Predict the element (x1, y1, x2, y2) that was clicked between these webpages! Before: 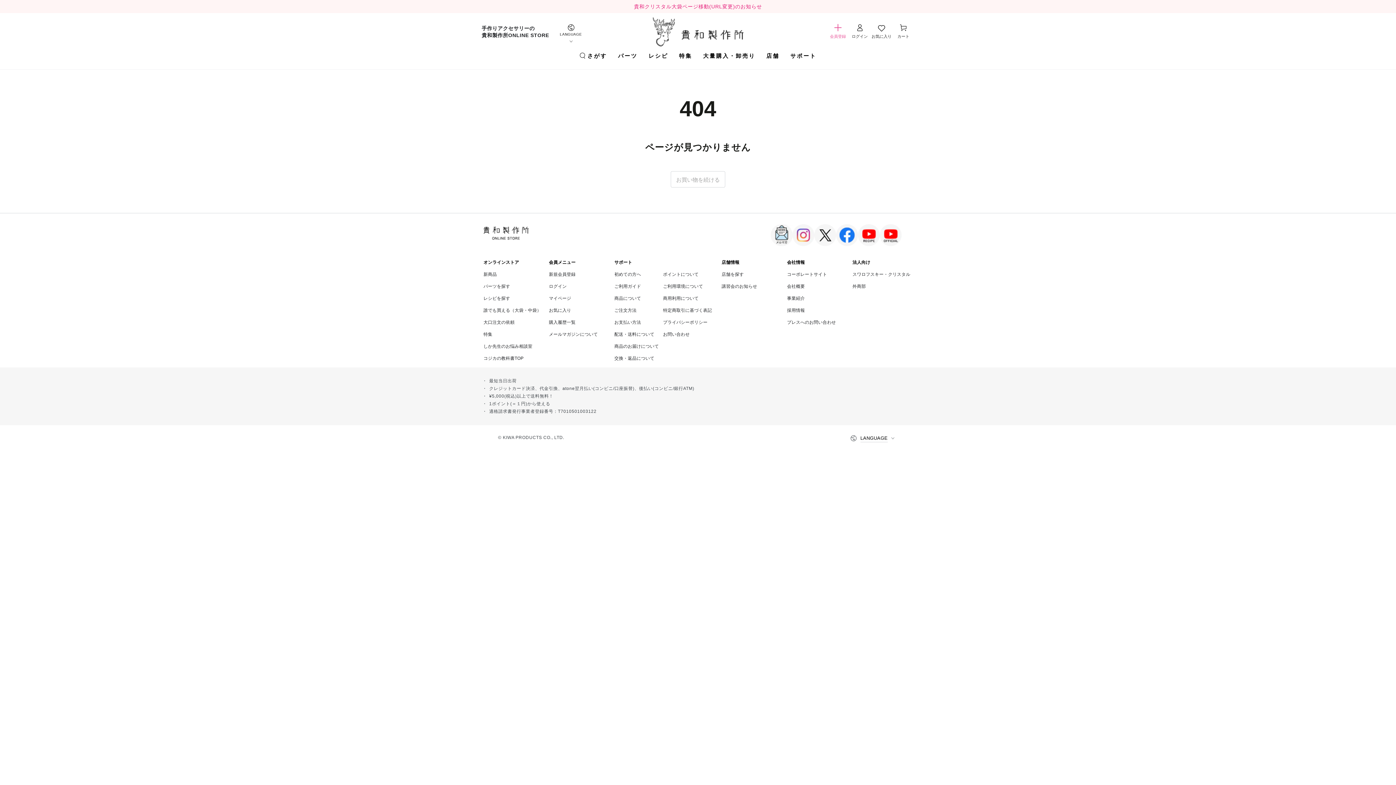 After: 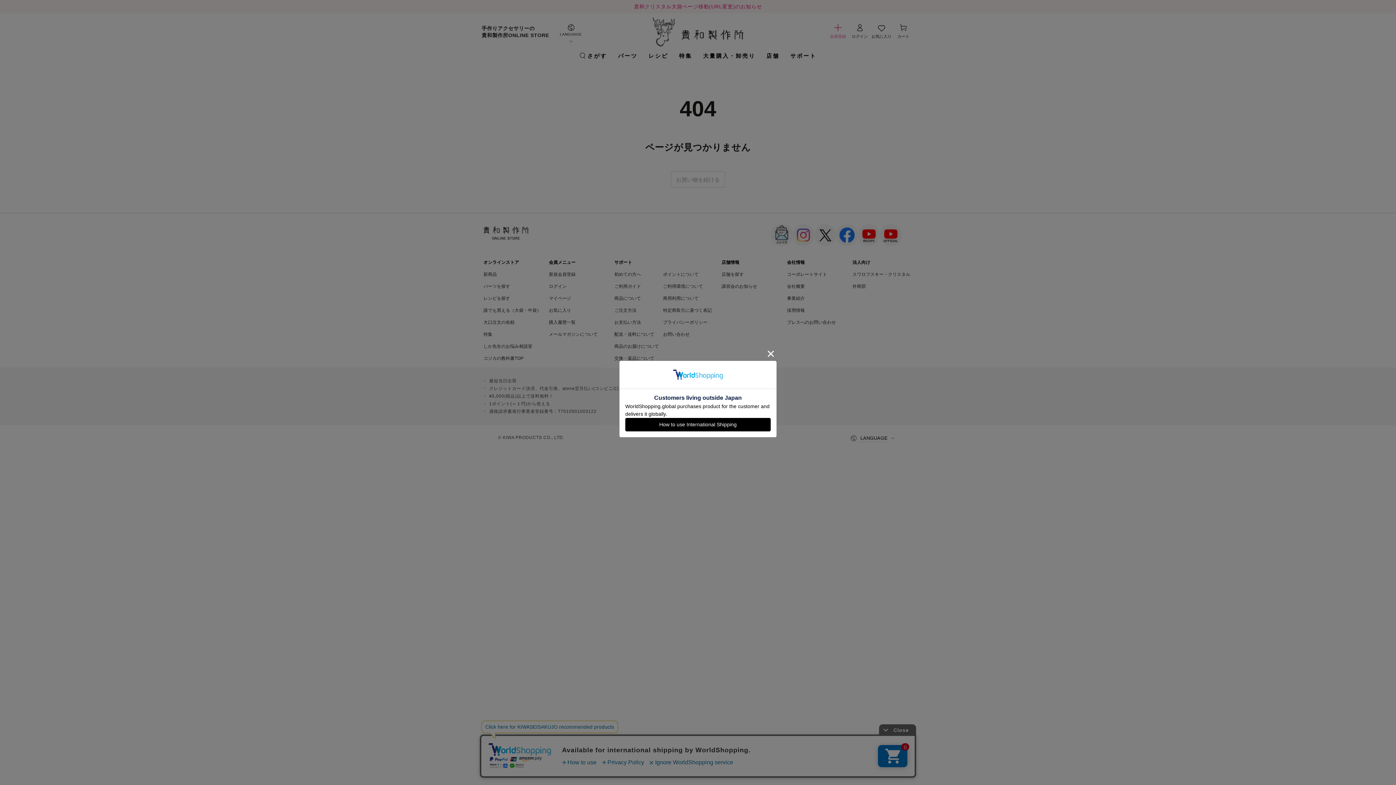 Action: label: 採用情報 bbox: (787, 308, 805, 313)